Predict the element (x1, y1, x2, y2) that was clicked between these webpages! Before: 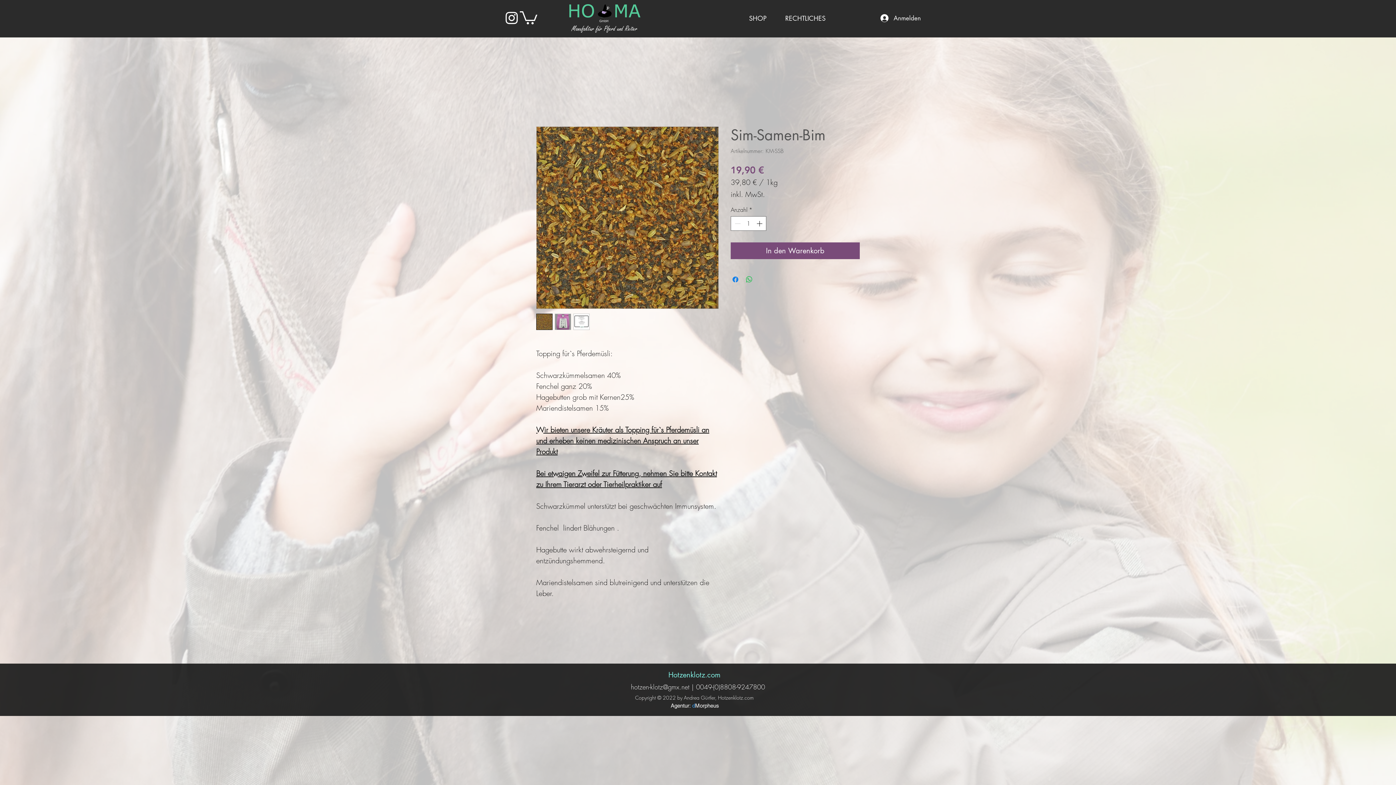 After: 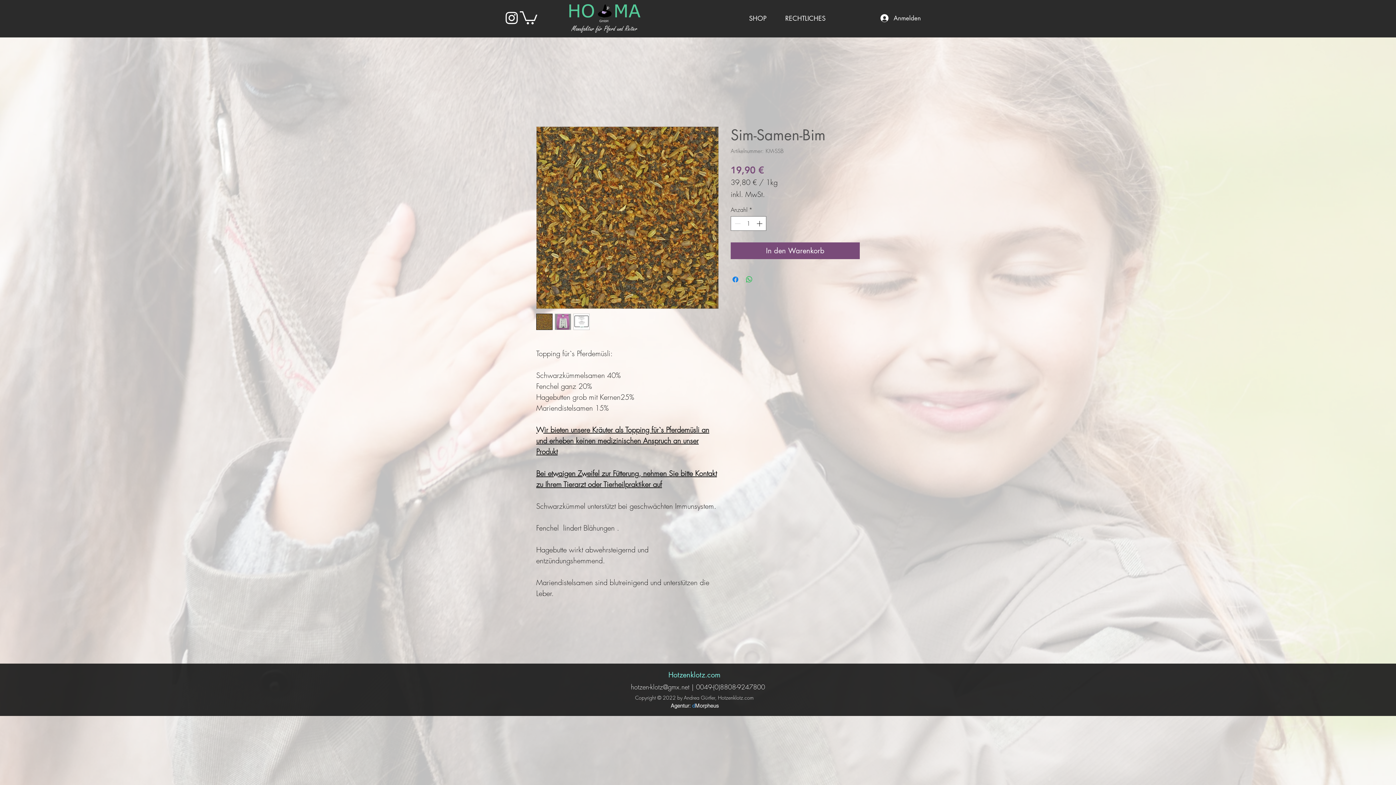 Action: bbox: (554, 313, 571, 330)